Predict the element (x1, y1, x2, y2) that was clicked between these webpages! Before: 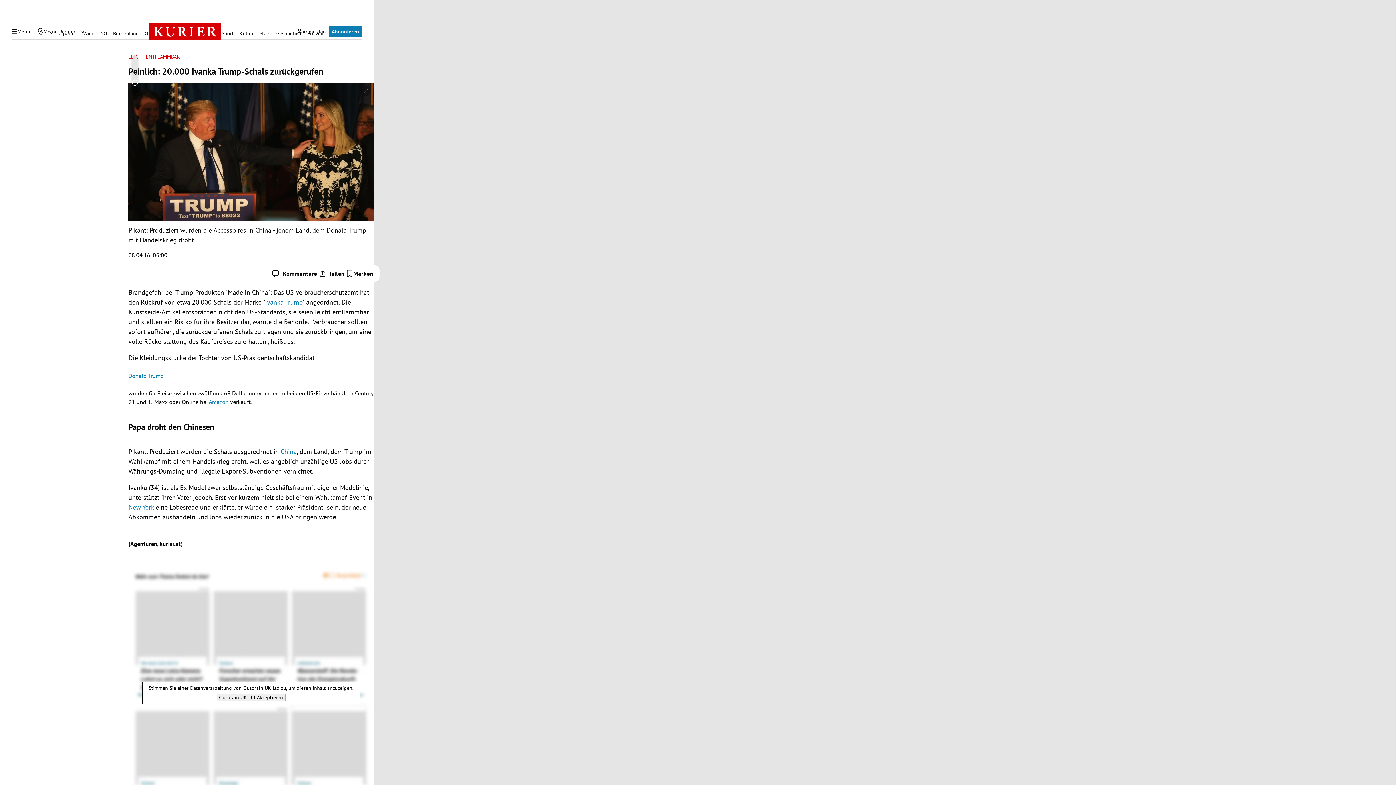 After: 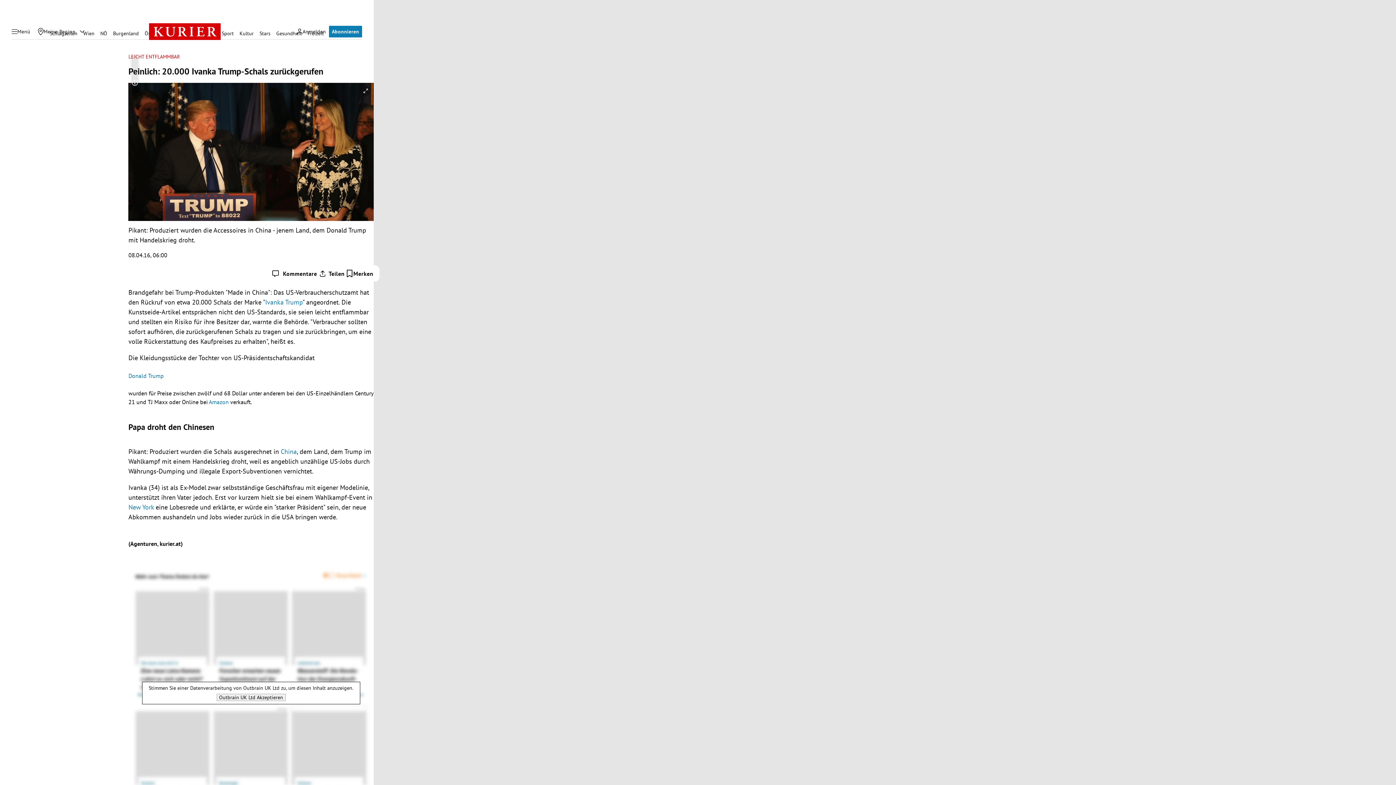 Action: label: China bbox: (280, 447, 296, 455)